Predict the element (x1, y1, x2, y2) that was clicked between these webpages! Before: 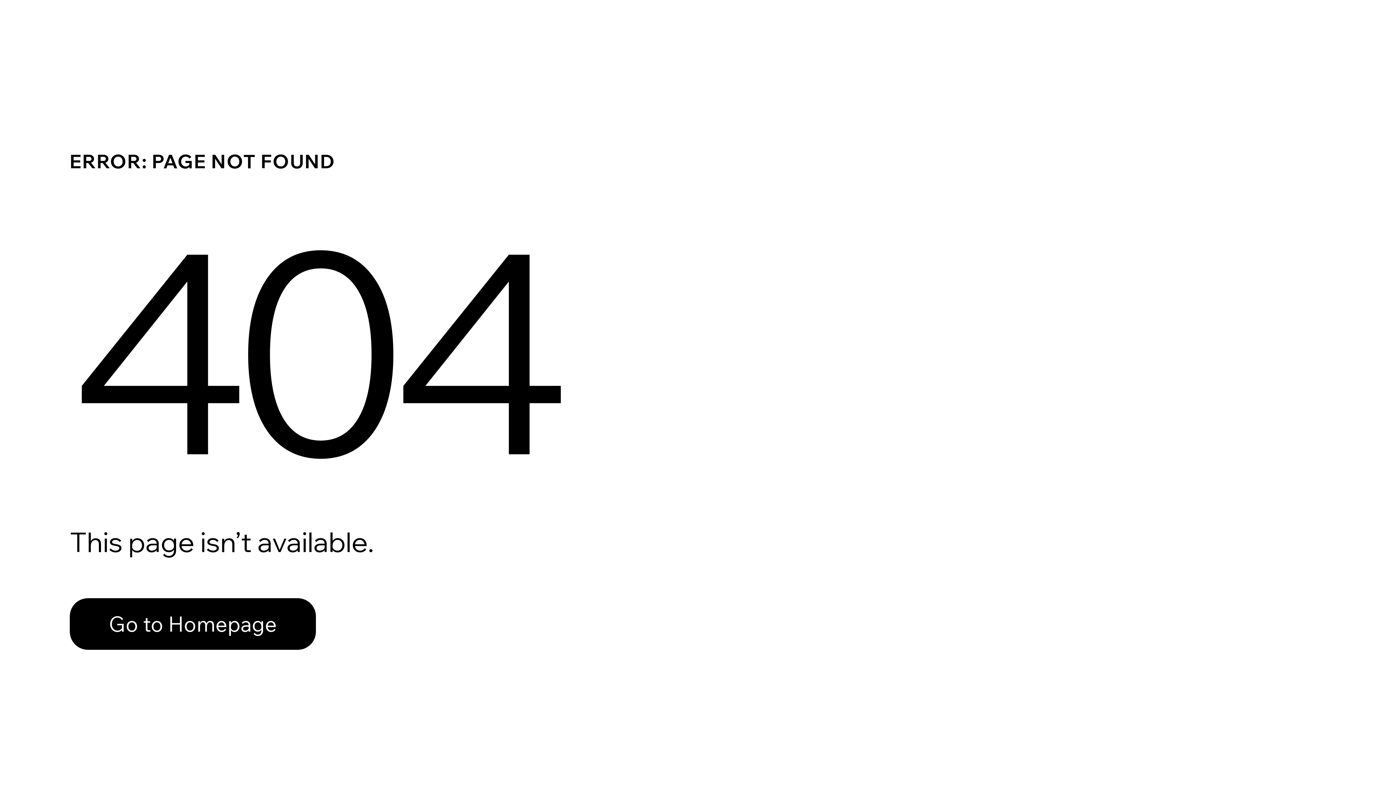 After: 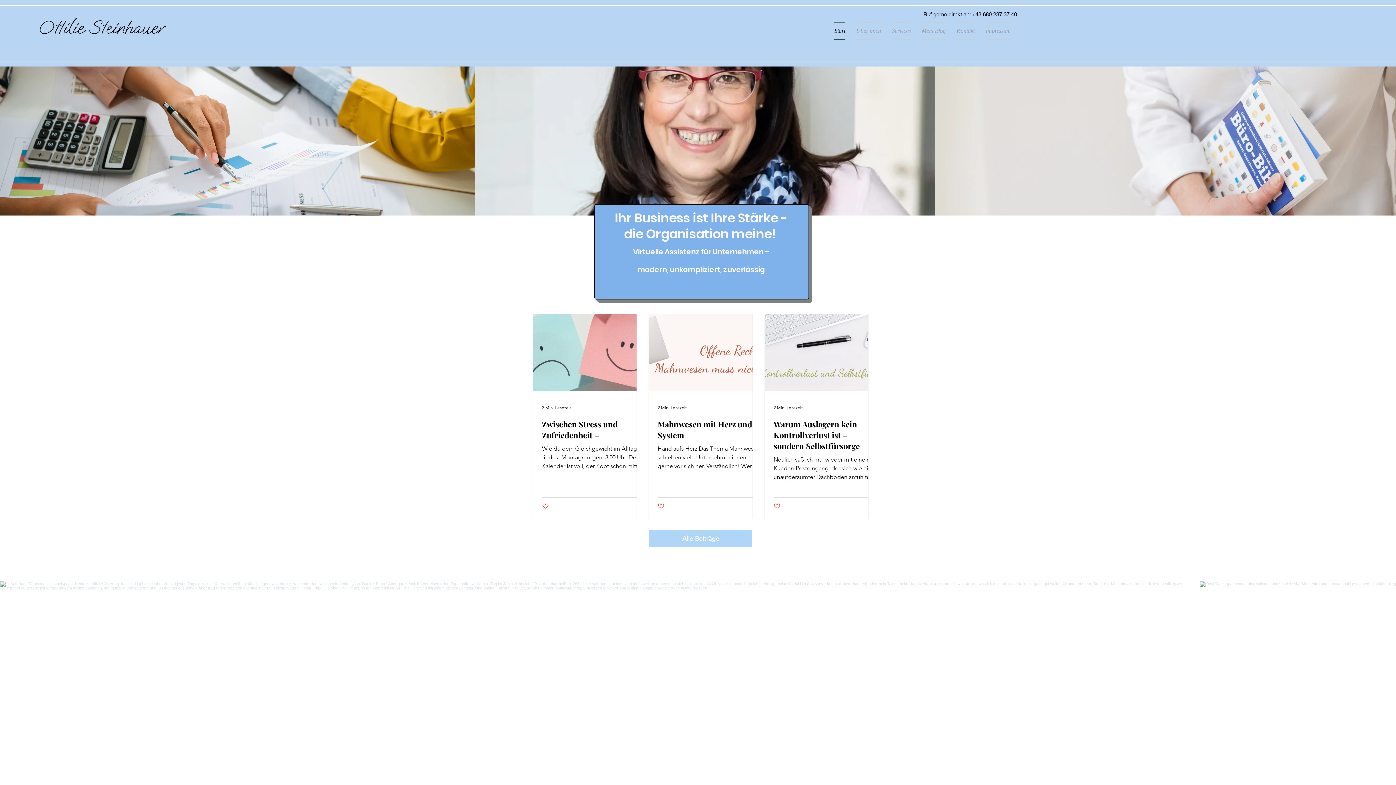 Action: label: Go to Homepage bbox: (69, 582, 768, 659)